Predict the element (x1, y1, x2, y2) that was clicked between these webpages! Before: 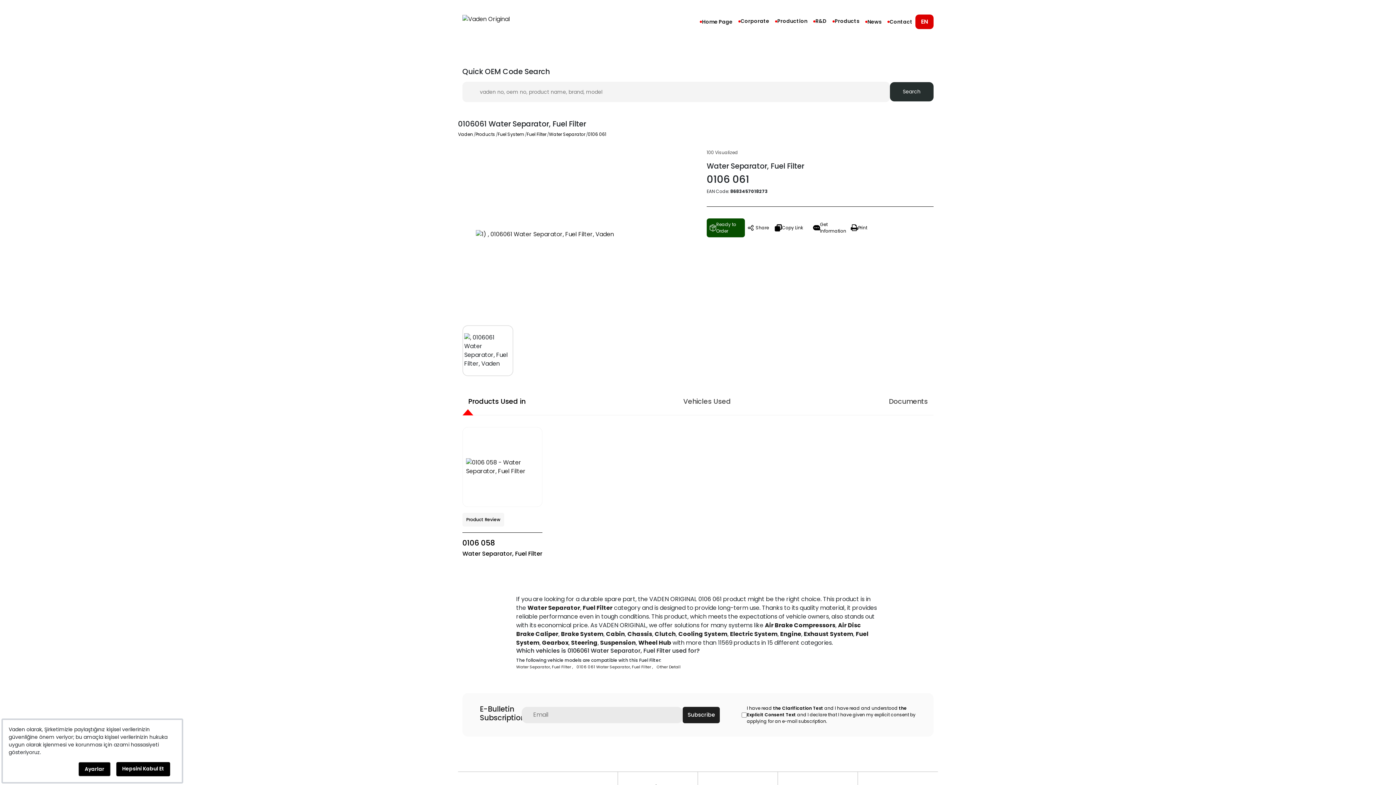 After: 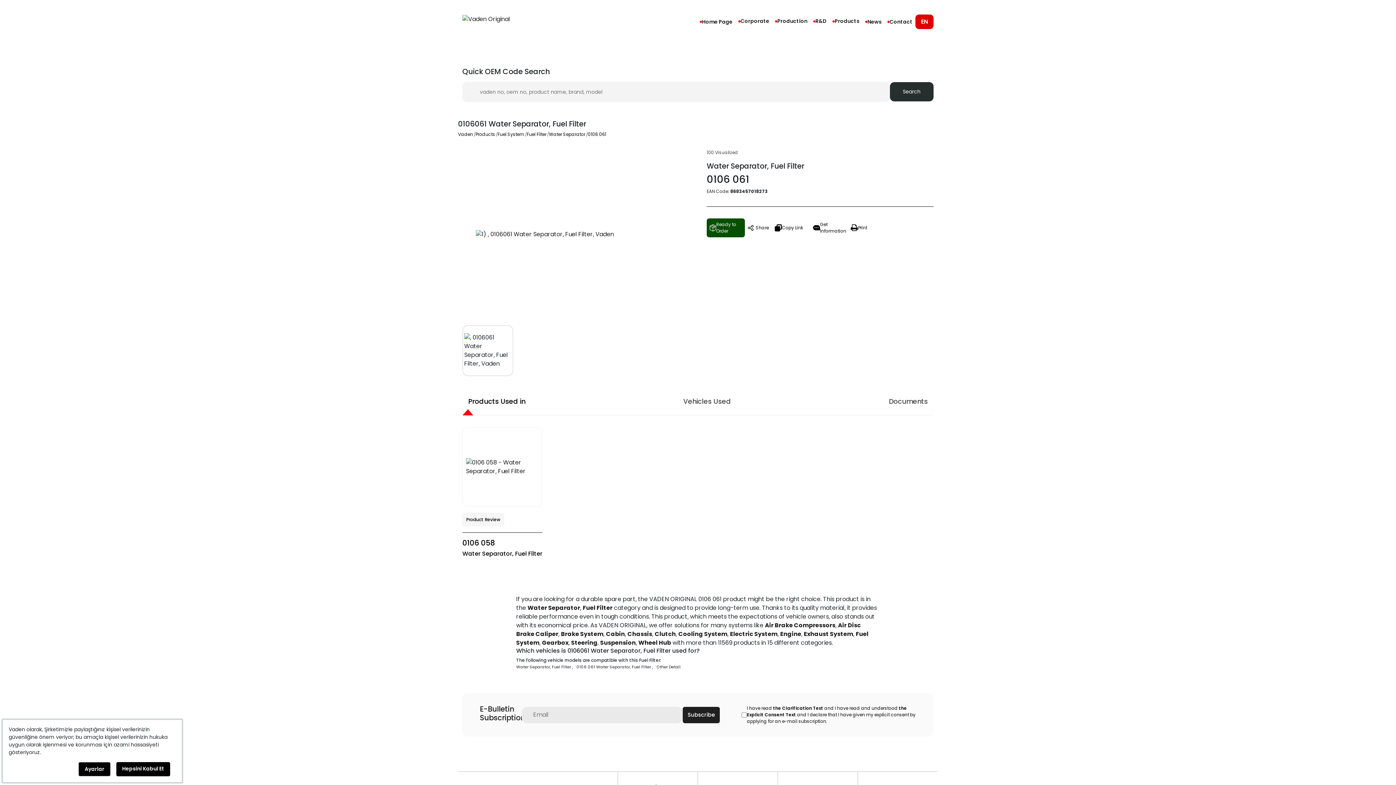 Action: bbox: (706, 218, 745, 237) label: Ready to Order